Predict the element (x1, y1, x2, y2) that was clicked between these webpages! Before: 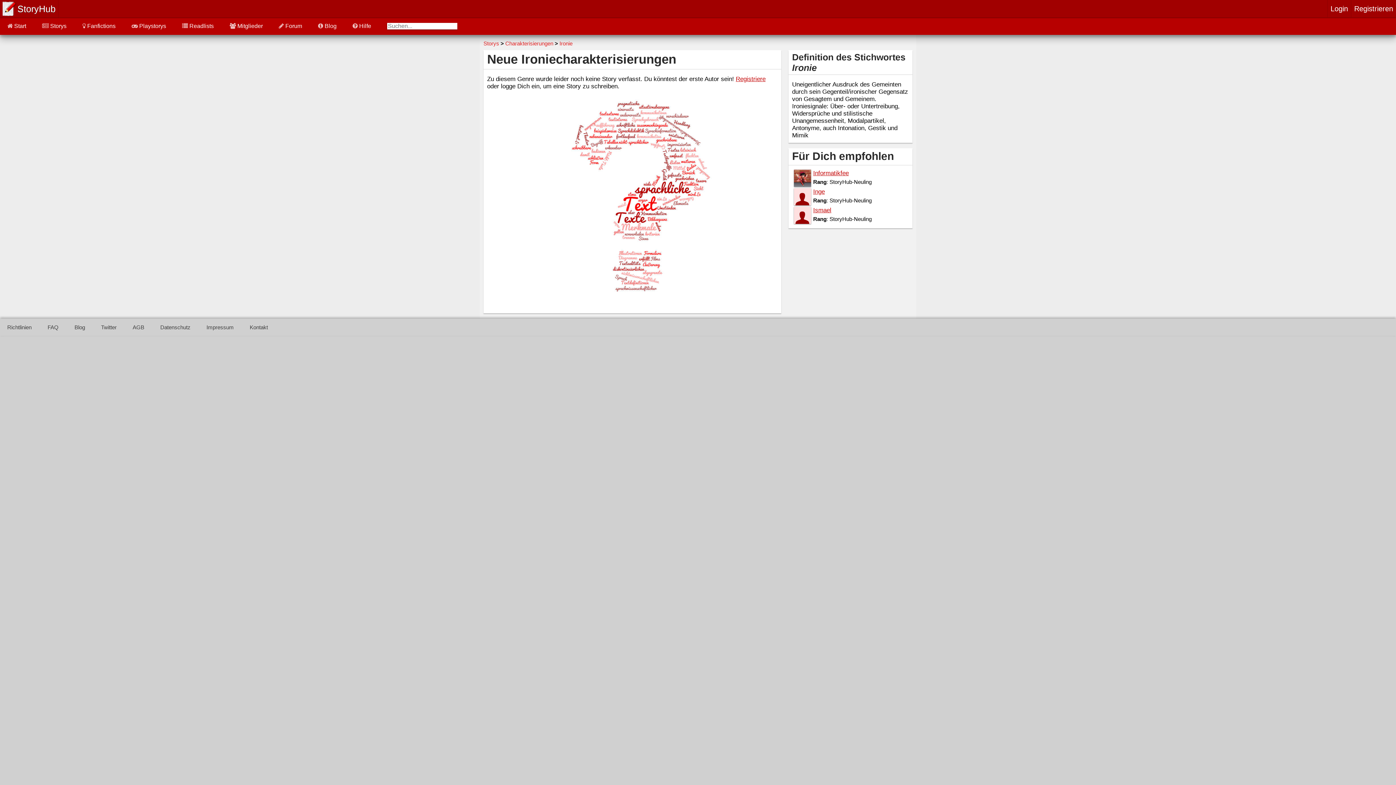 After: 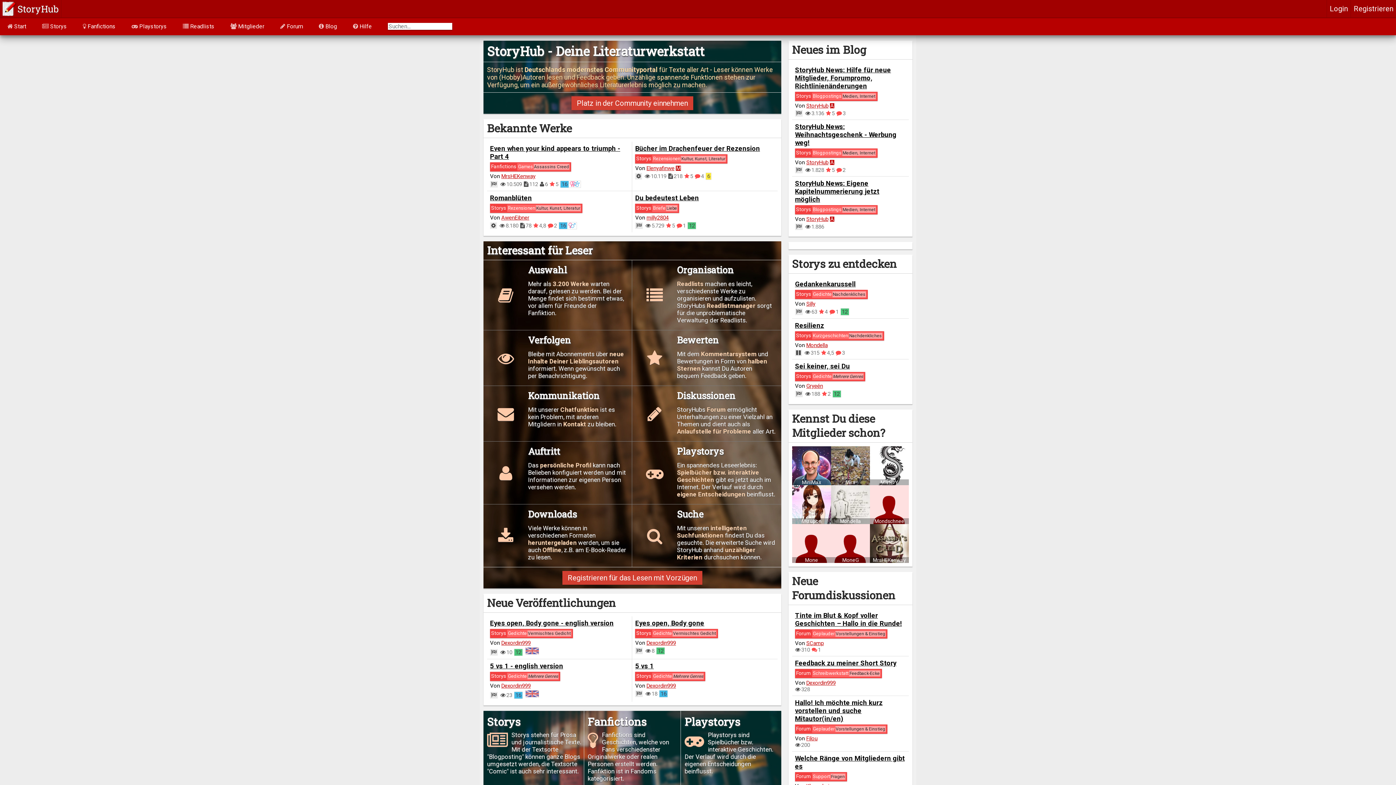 Action: bbox: (0, 12, 17, 18)